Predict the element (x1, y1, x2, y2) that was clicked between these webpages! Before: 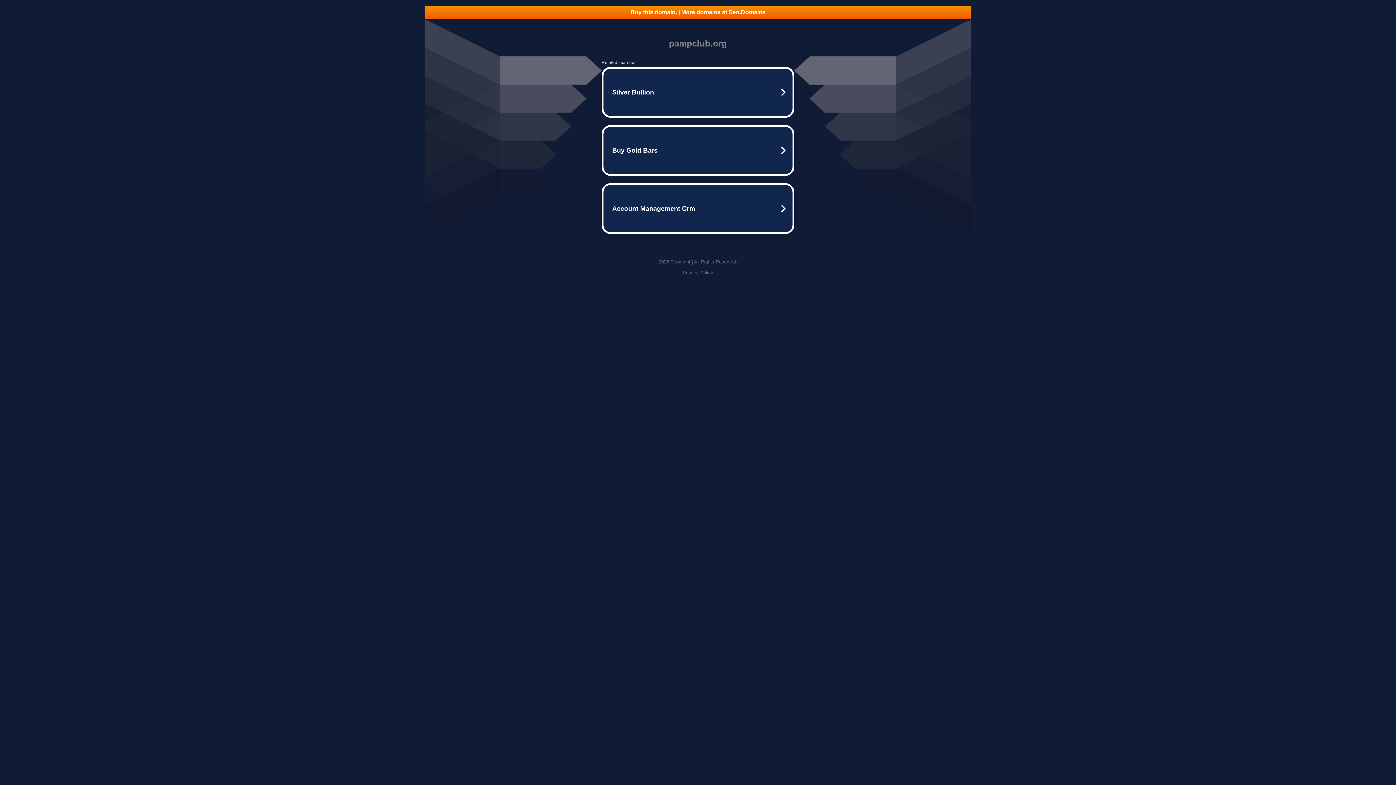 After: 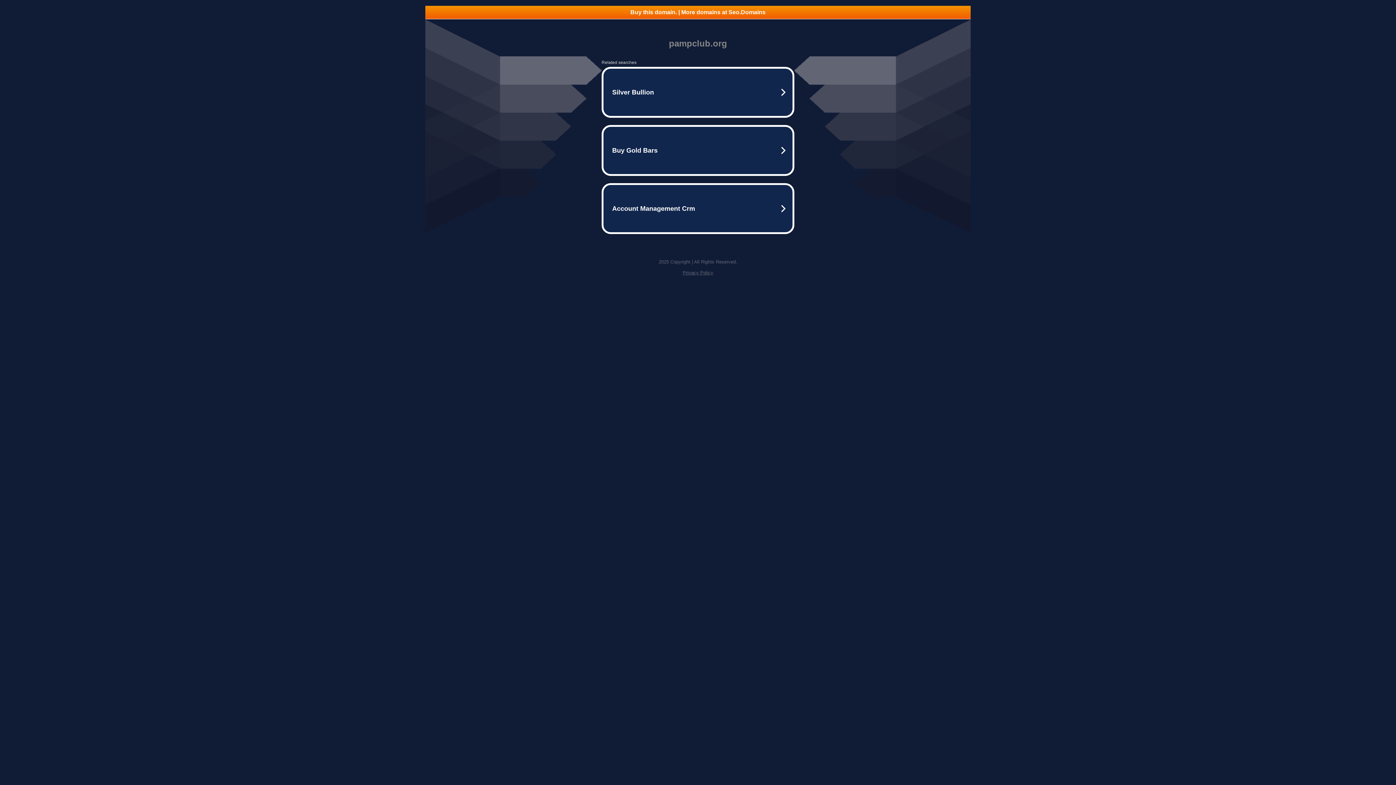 Action: bbox: (425, 5, 970, 18) label: Buy this domain. | More domains at Seo.Domains